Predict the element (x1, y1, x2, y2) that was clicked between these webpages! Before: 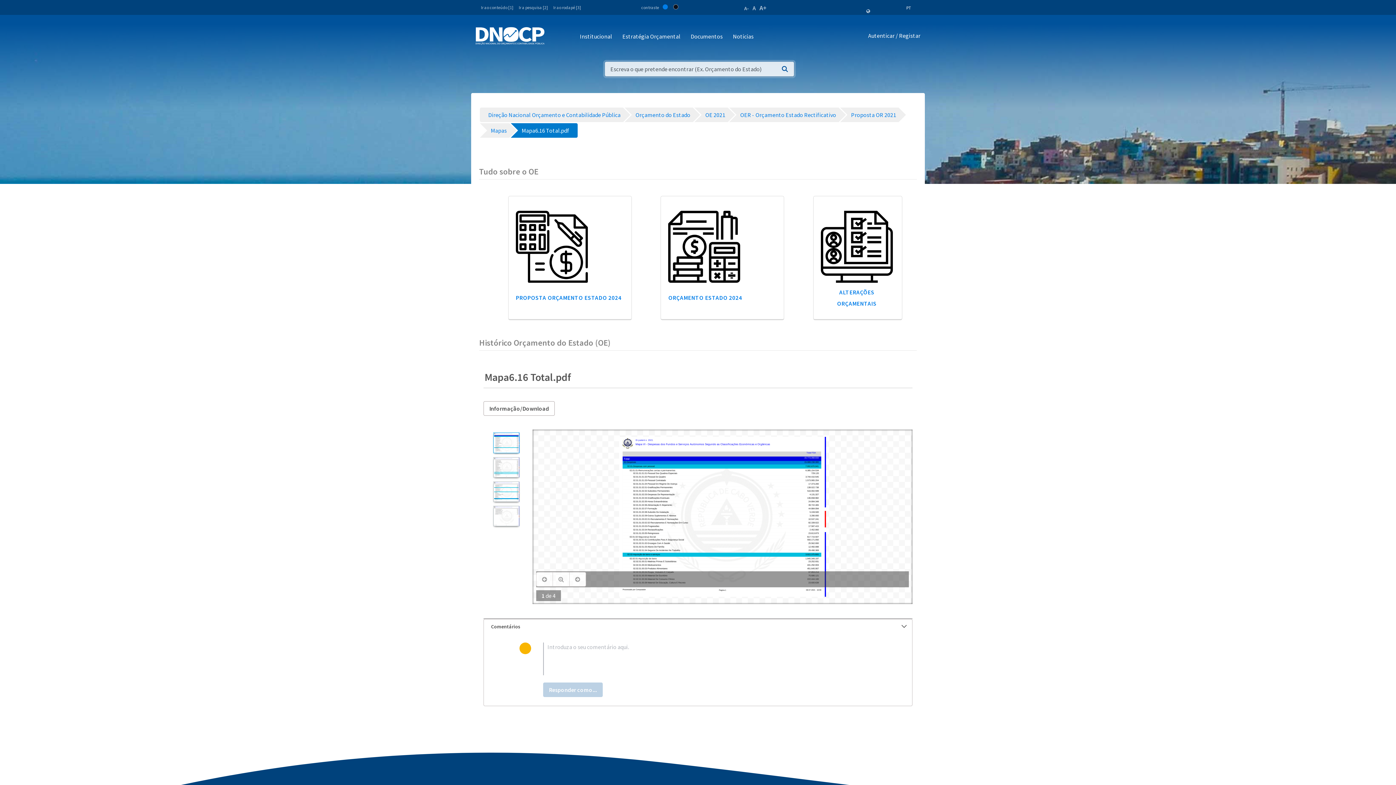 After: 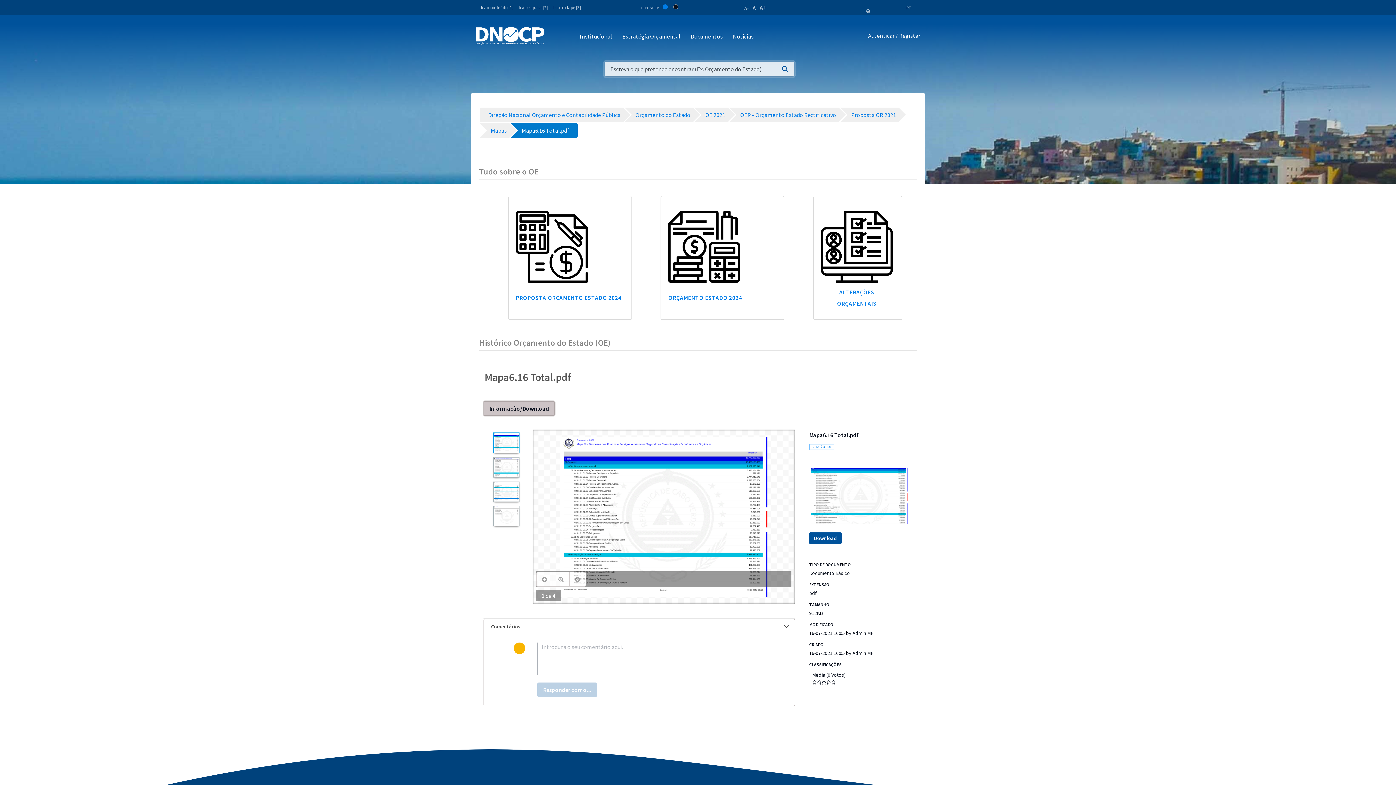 Action: label: Informação/Download bbox: (483, 401, 554, 416)